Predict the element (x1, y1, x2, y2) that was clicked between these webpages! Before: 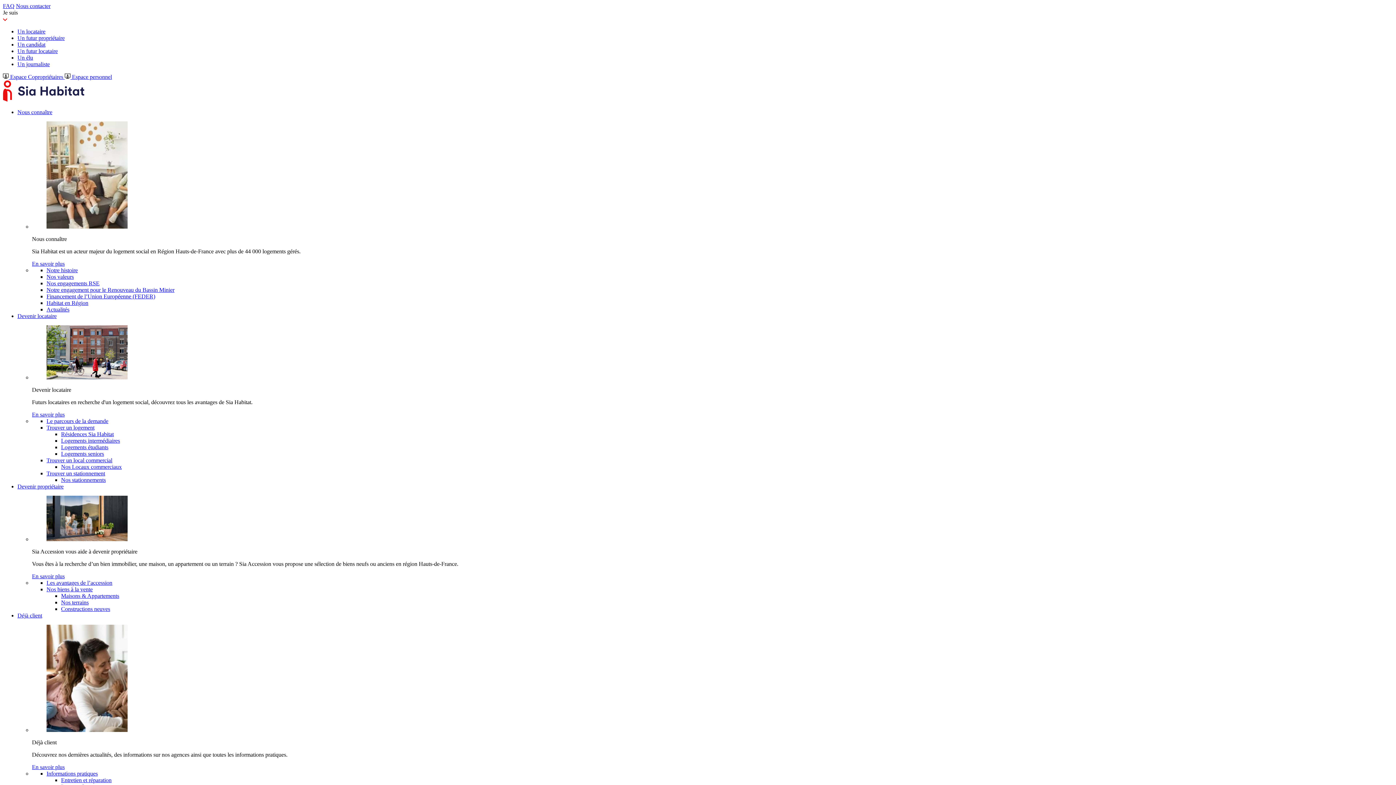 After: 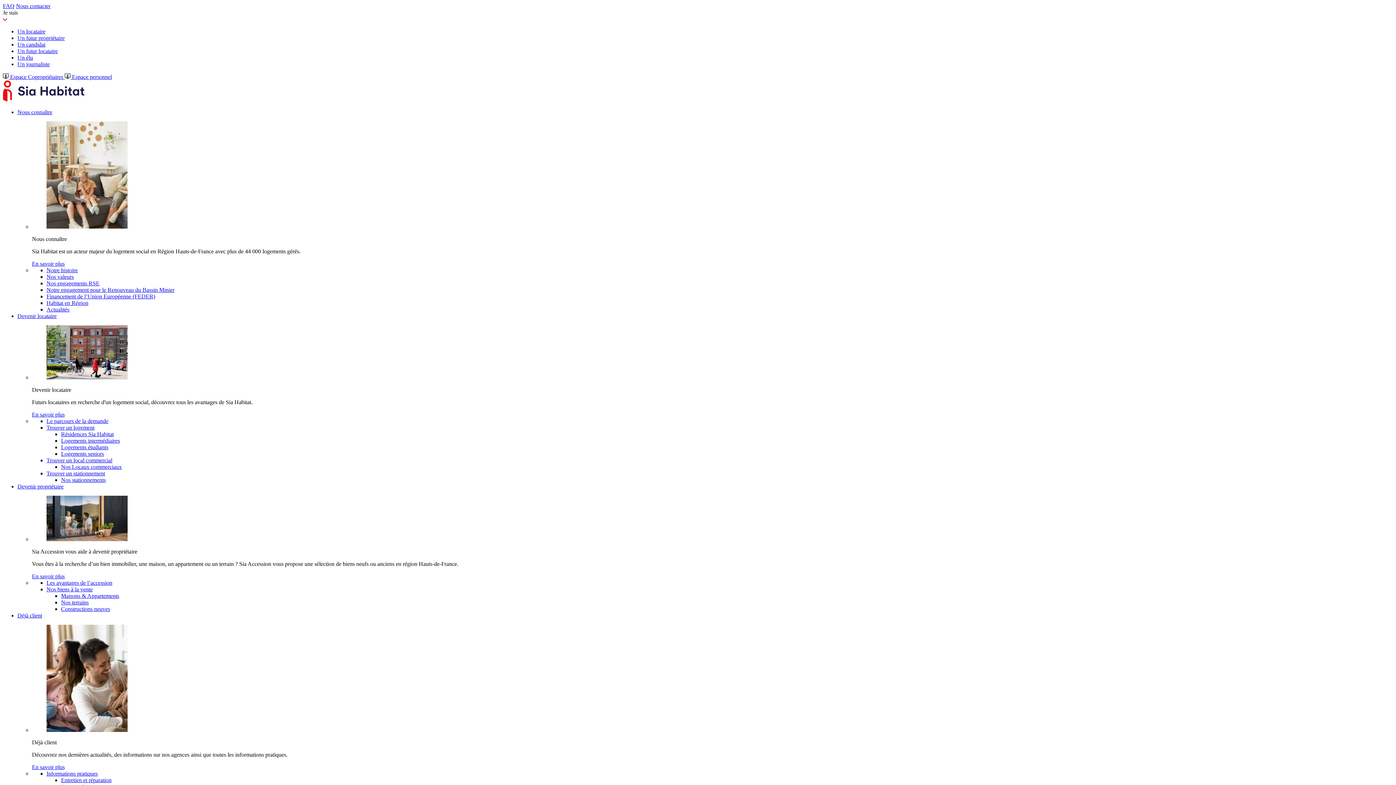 Action: label: Habitat en Région bbox: (46, 300, 88, 306)